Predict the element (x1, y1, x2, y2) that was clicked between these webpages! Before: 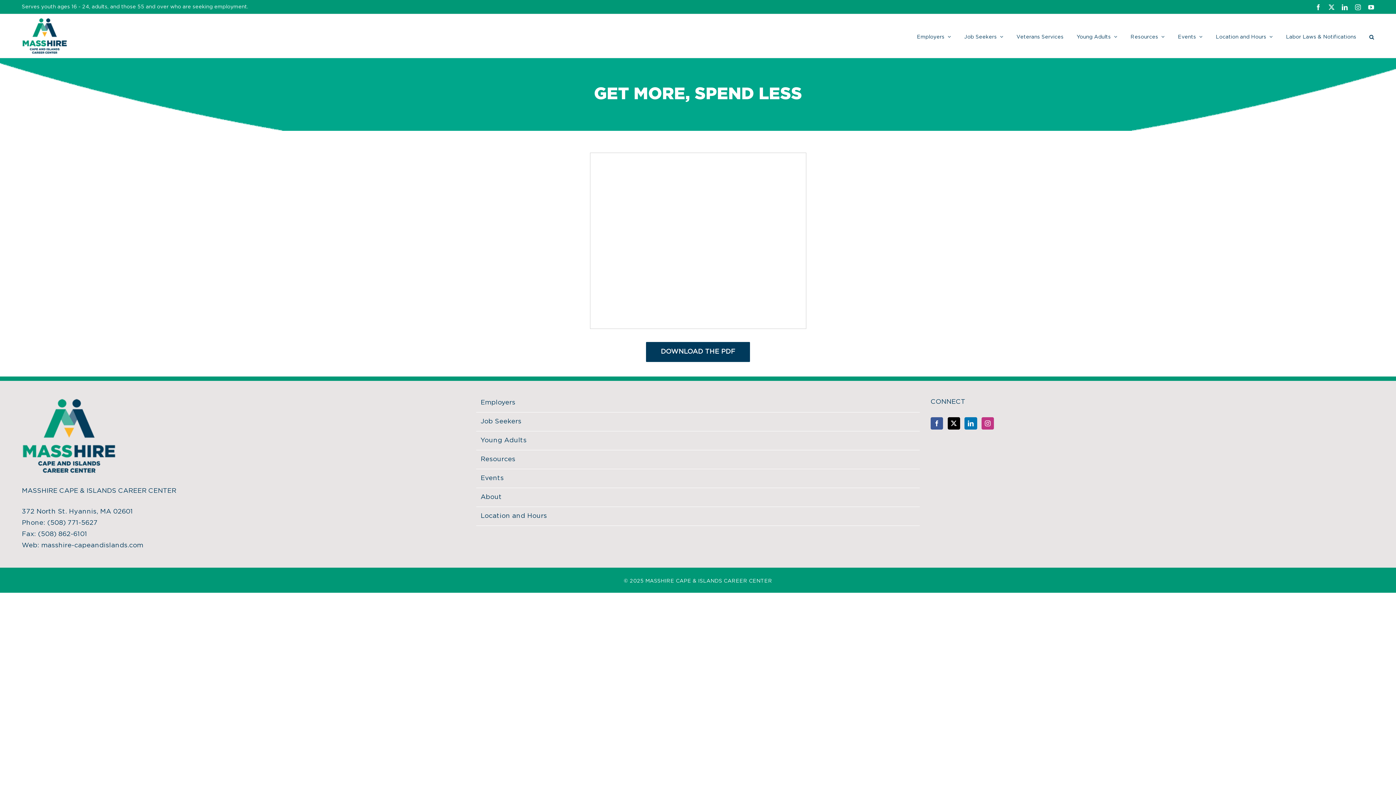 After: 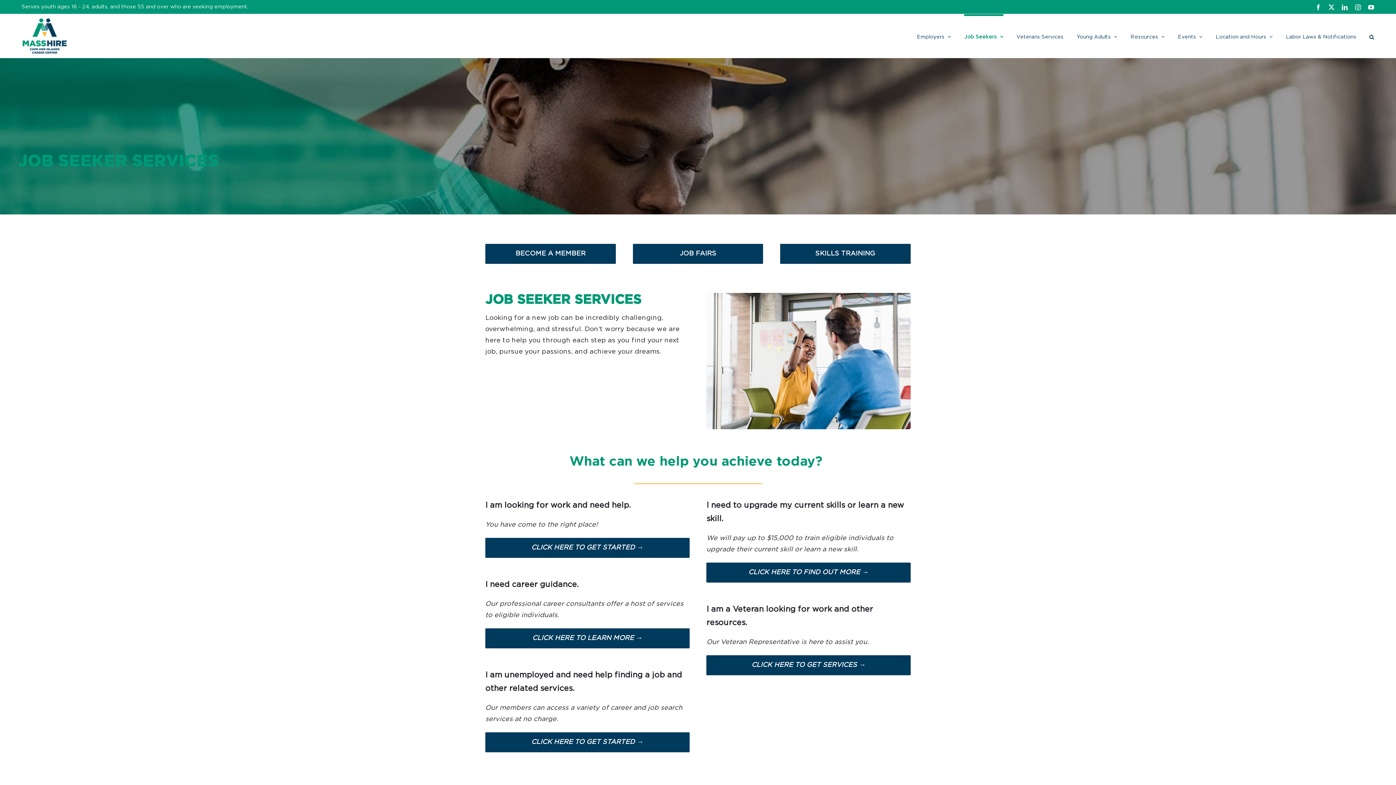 Action: bbox: (964, 14, 1003, 57) label: Job Seekers